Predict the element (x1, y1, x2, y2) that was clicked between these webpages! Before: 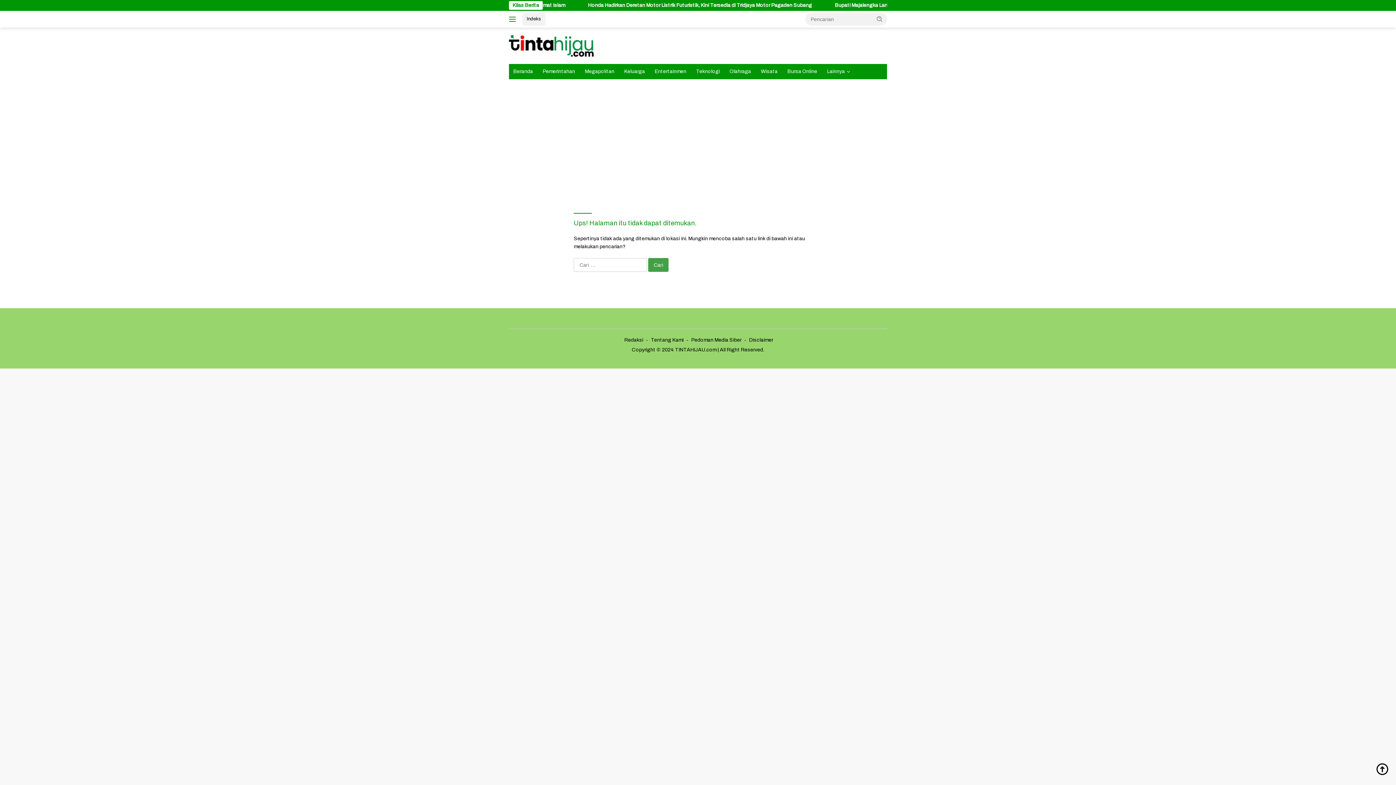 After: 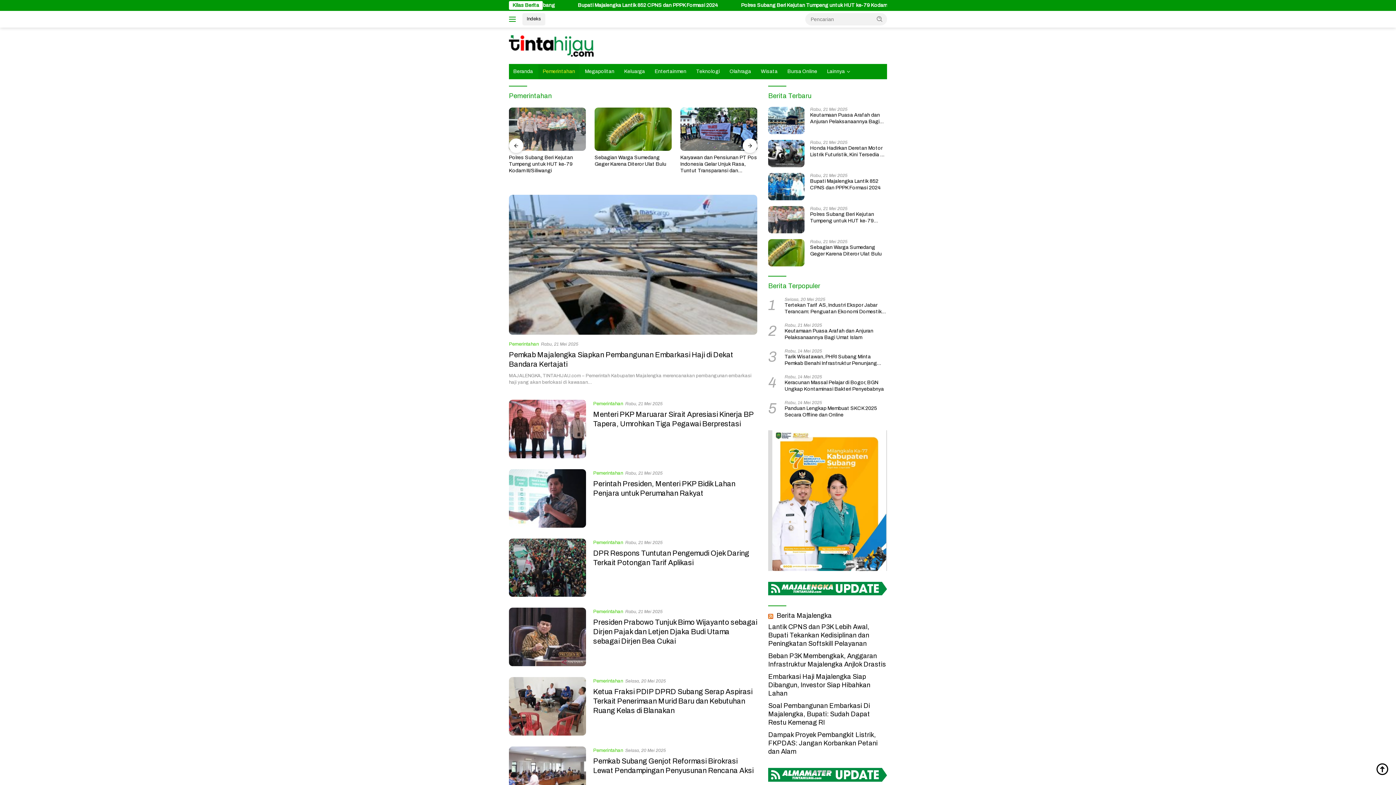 Action: label: Pemerintahan bbox: (538, 64, 579, 79)